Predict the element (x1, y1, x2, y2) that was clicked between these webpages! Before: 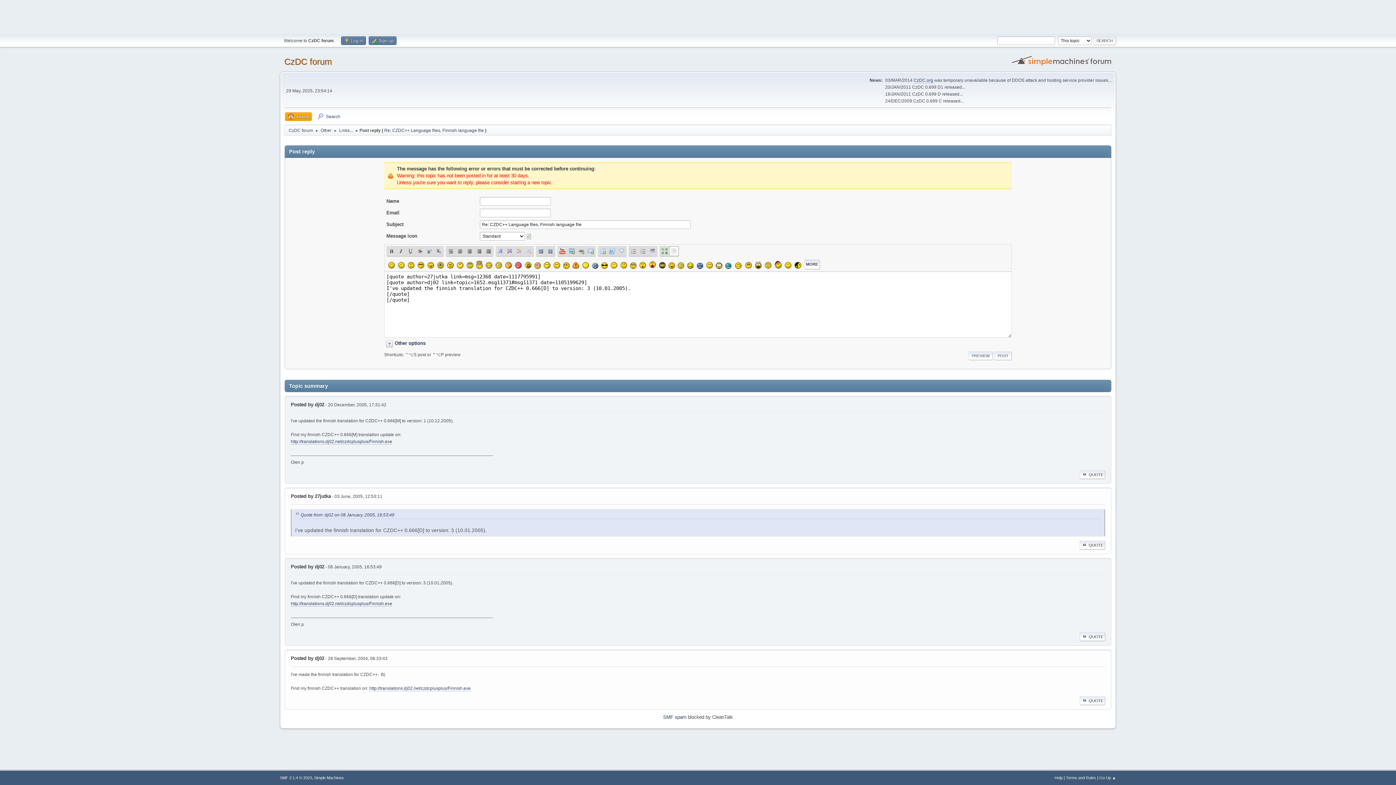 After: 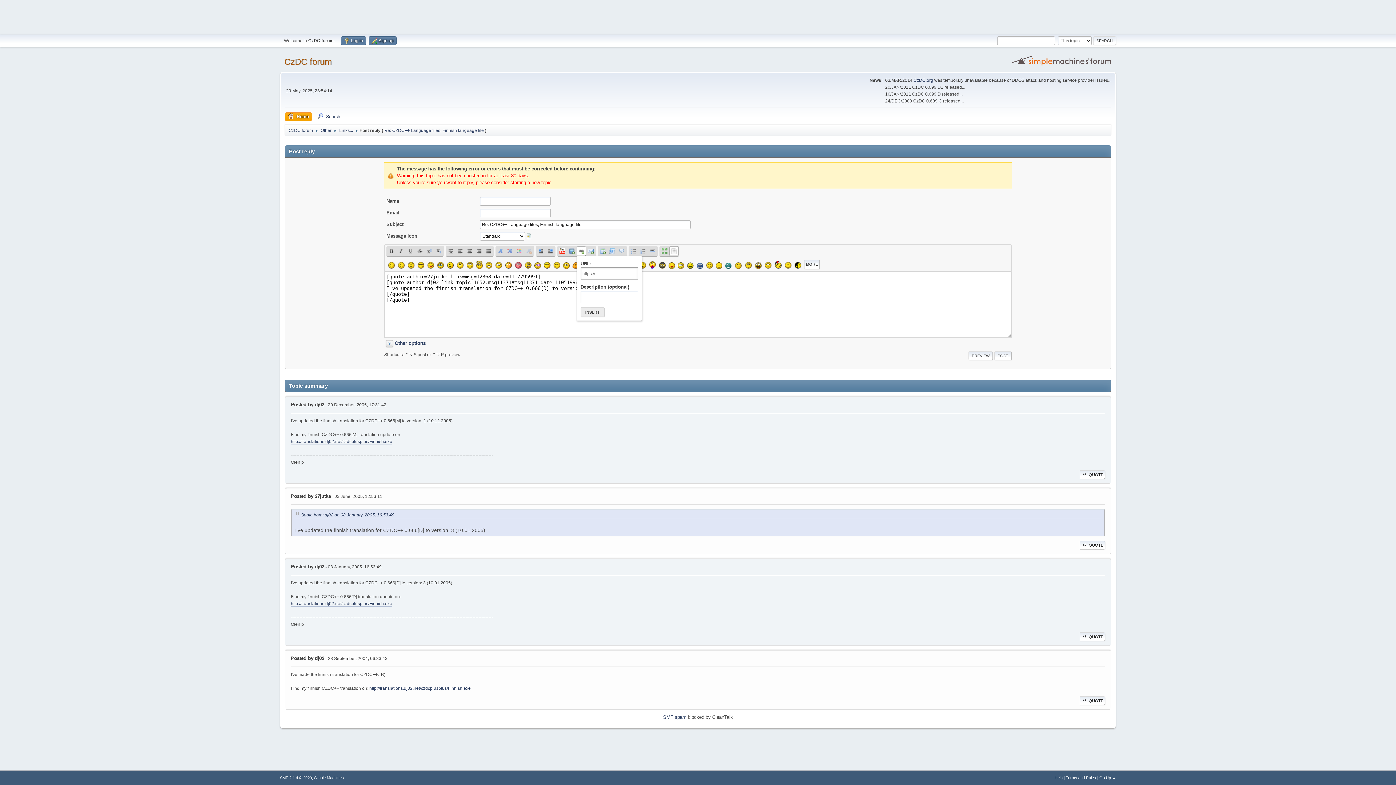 Action: label: Insert a link bbox: (576, 246, 586, 256)